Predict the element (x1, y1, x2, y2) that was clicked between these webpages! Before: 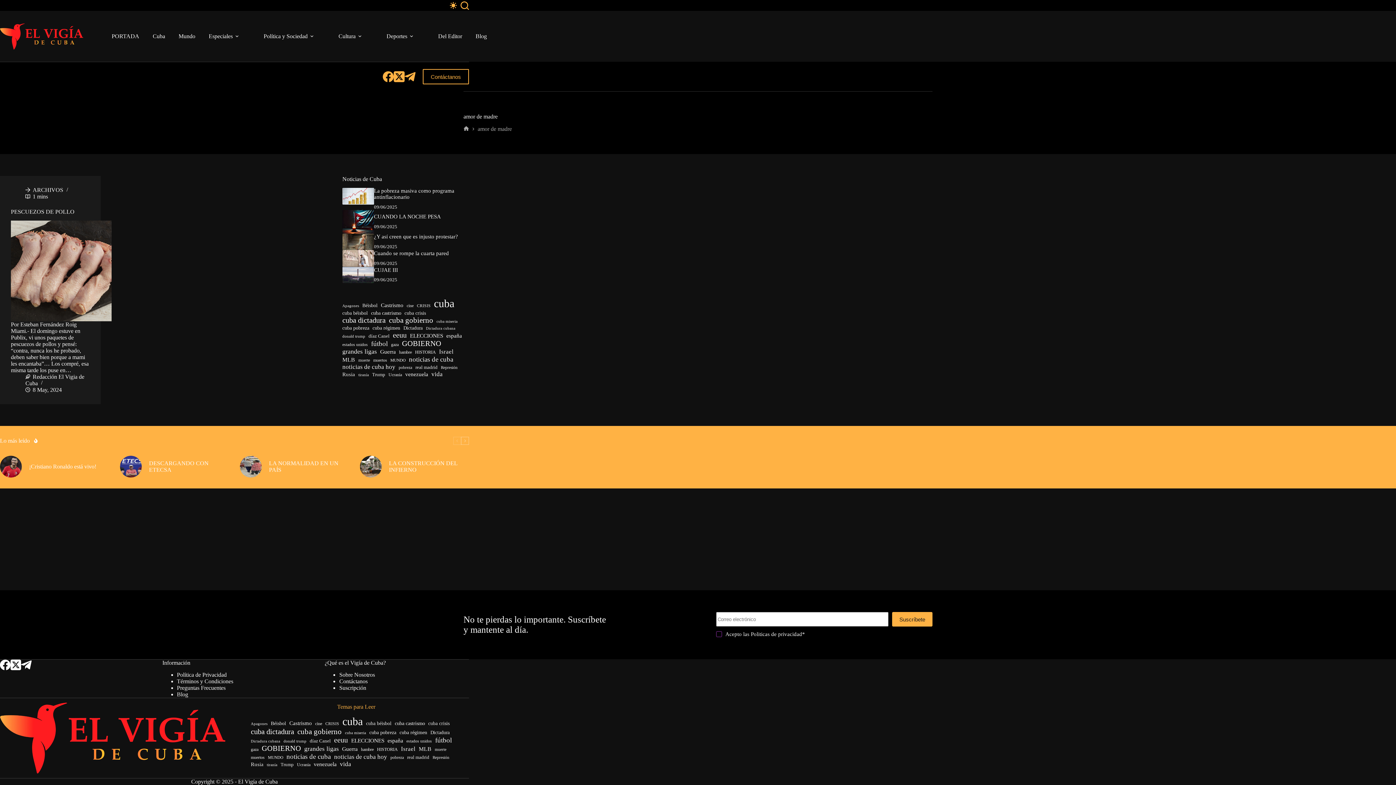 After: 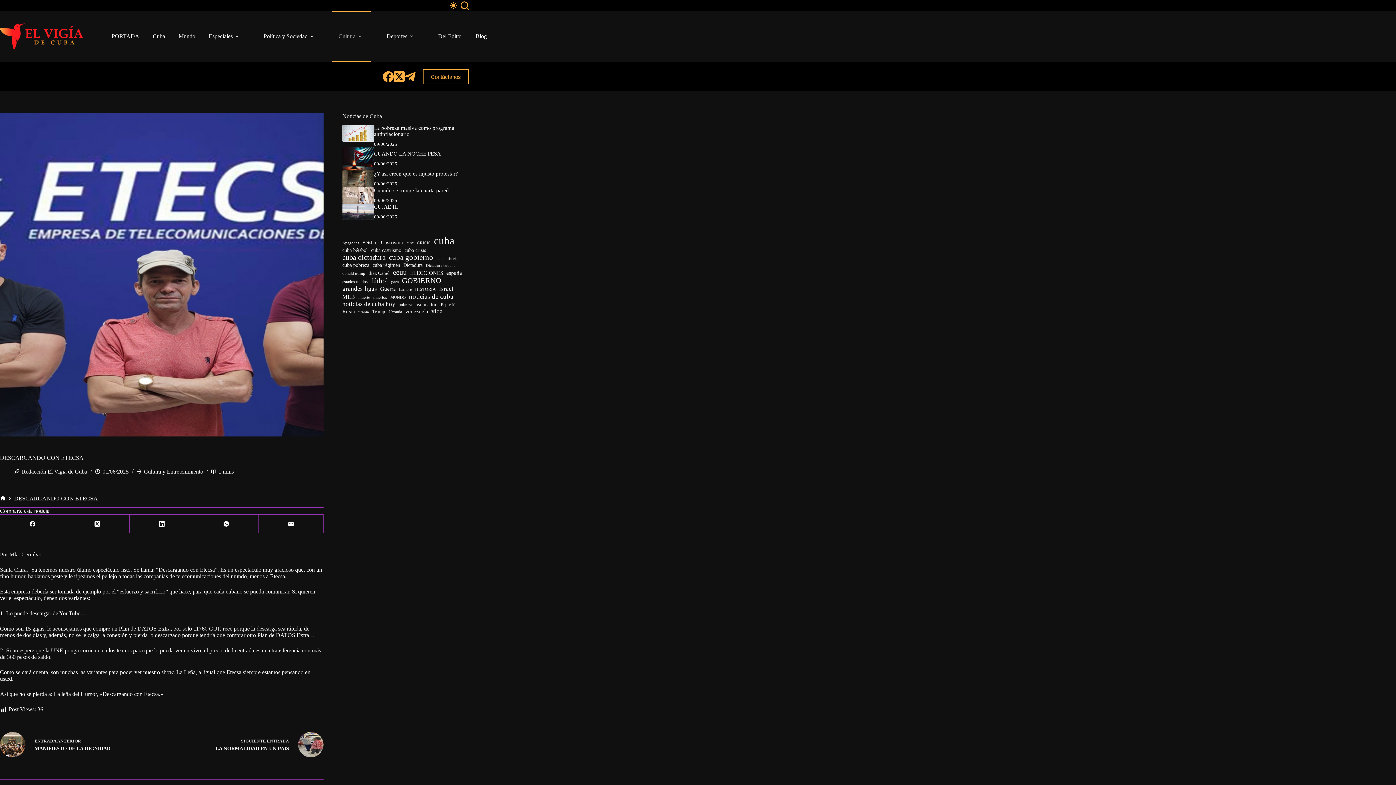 Action: bbox: (120, 455, 141, 477)